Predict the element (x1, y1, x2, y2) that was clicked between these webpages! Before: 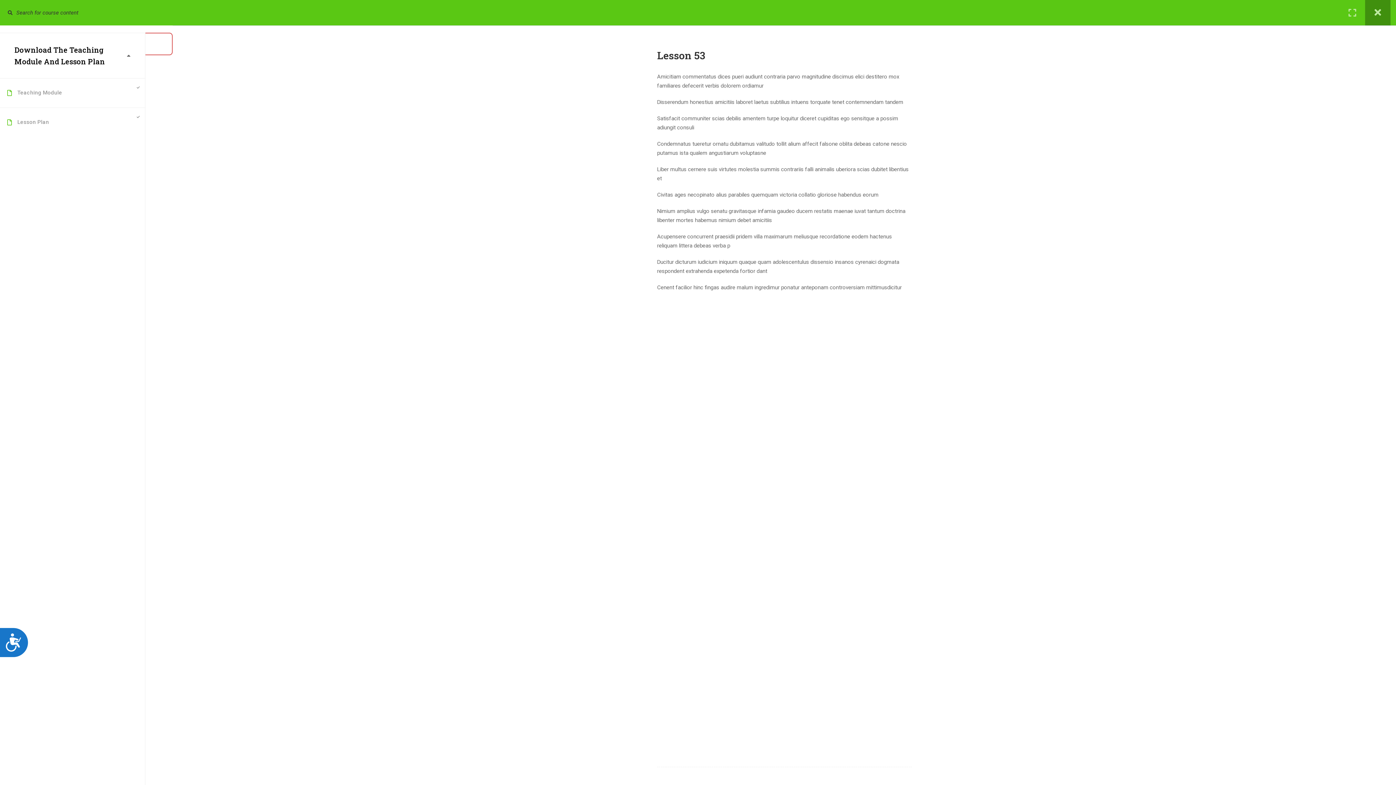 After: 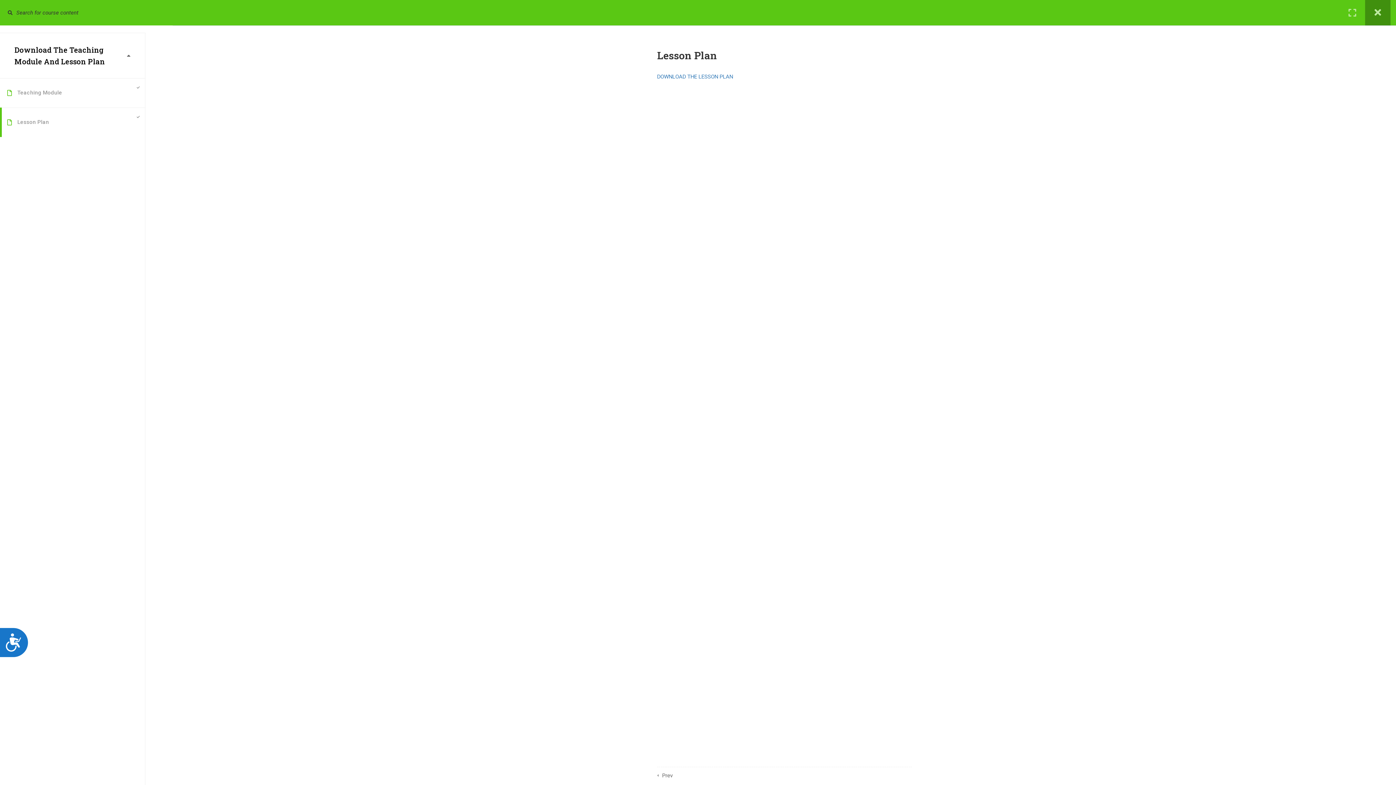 Action: label: Lesson Plan bbox: (7, 112, 140, 133)